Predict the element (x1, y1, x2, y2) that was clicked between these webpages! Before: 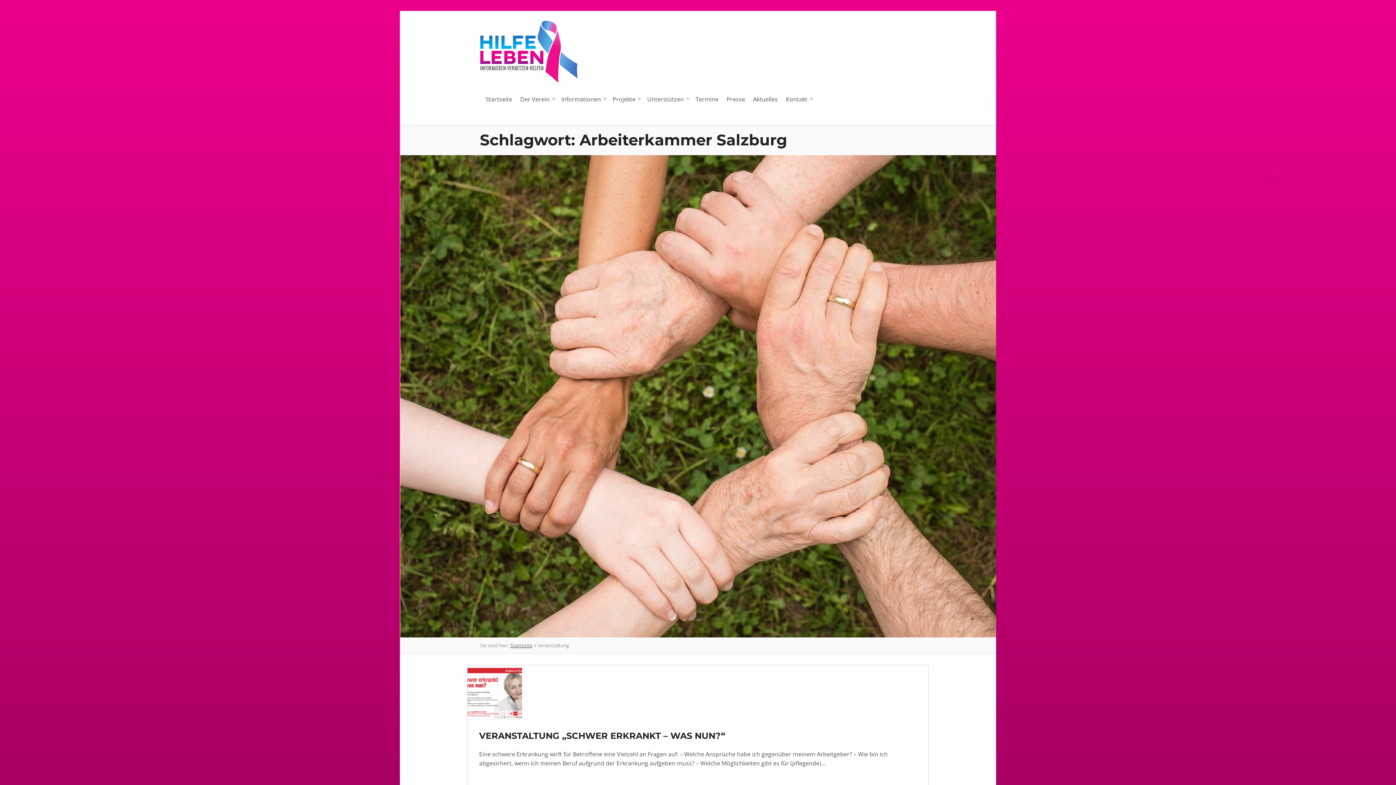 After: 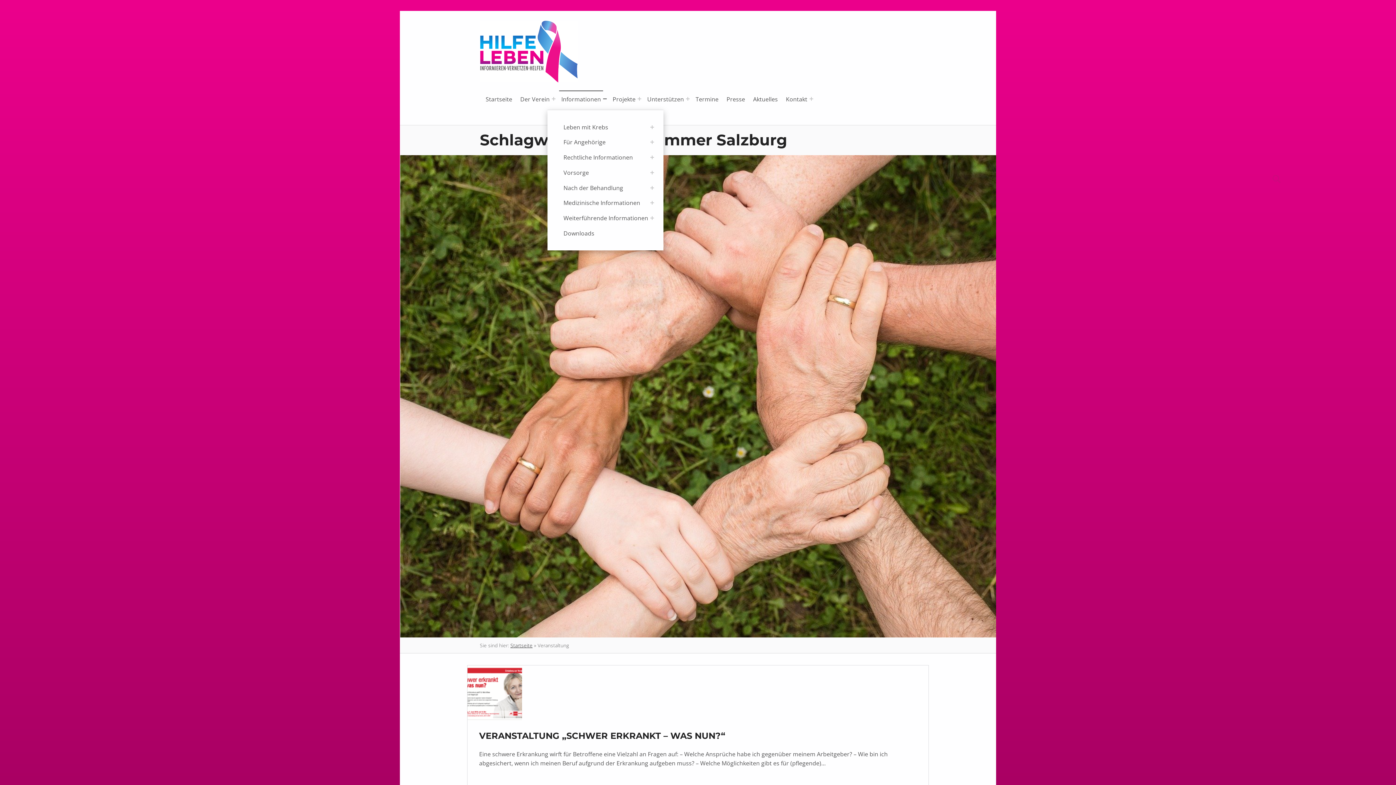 Action: bbox: (603, 97, 607, 100) label: Expand menu: Informationen